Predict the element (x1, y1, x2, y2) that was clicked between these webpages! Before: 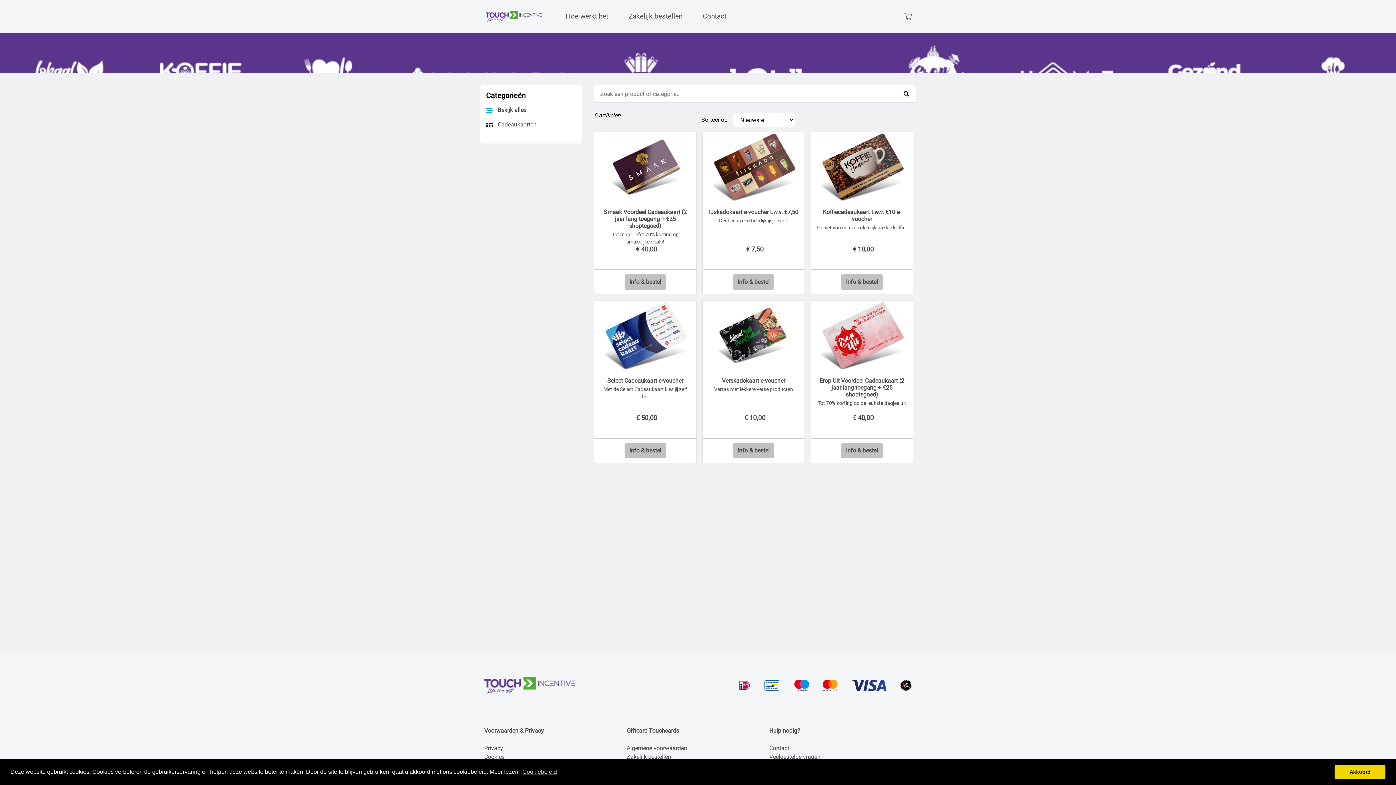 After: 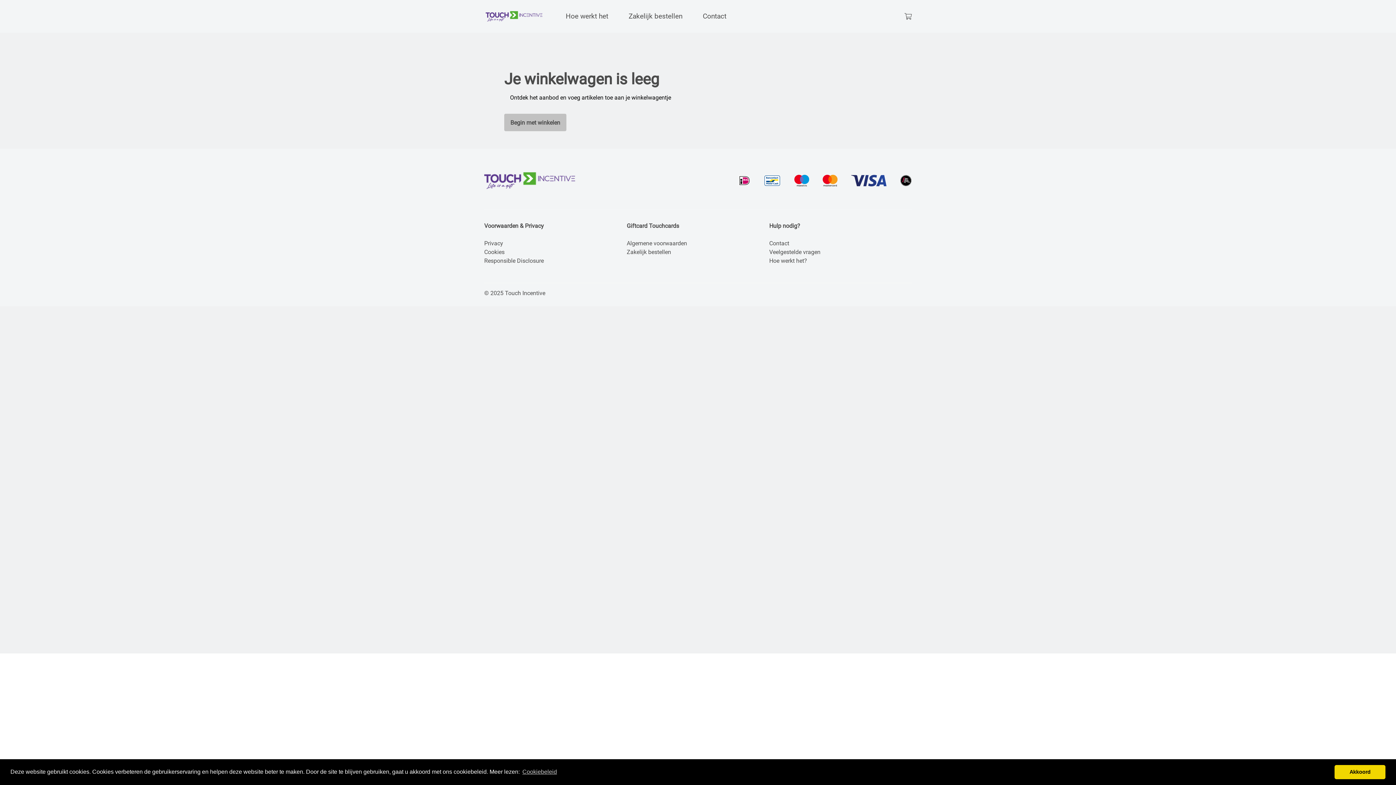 Action: label:   bbox: (904, 12, 912, 20)